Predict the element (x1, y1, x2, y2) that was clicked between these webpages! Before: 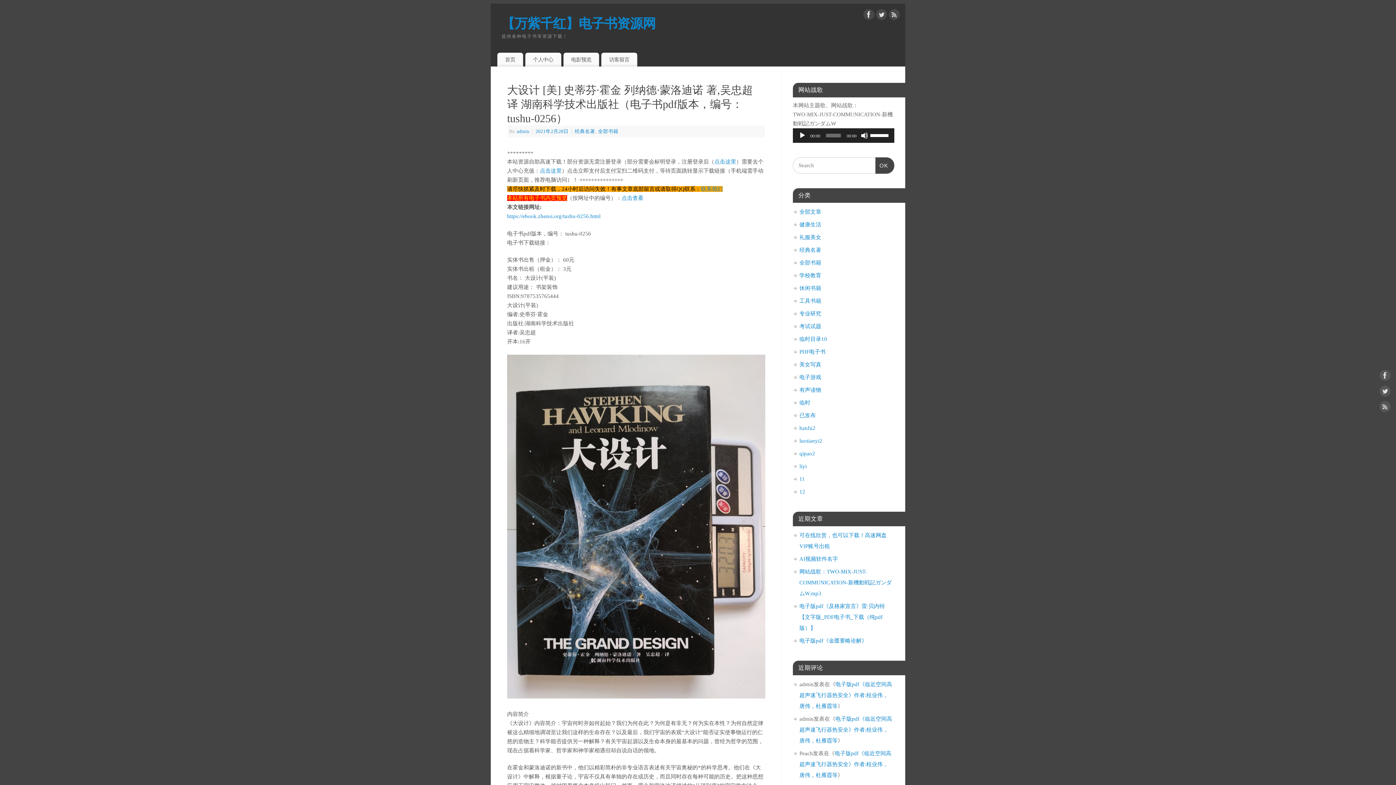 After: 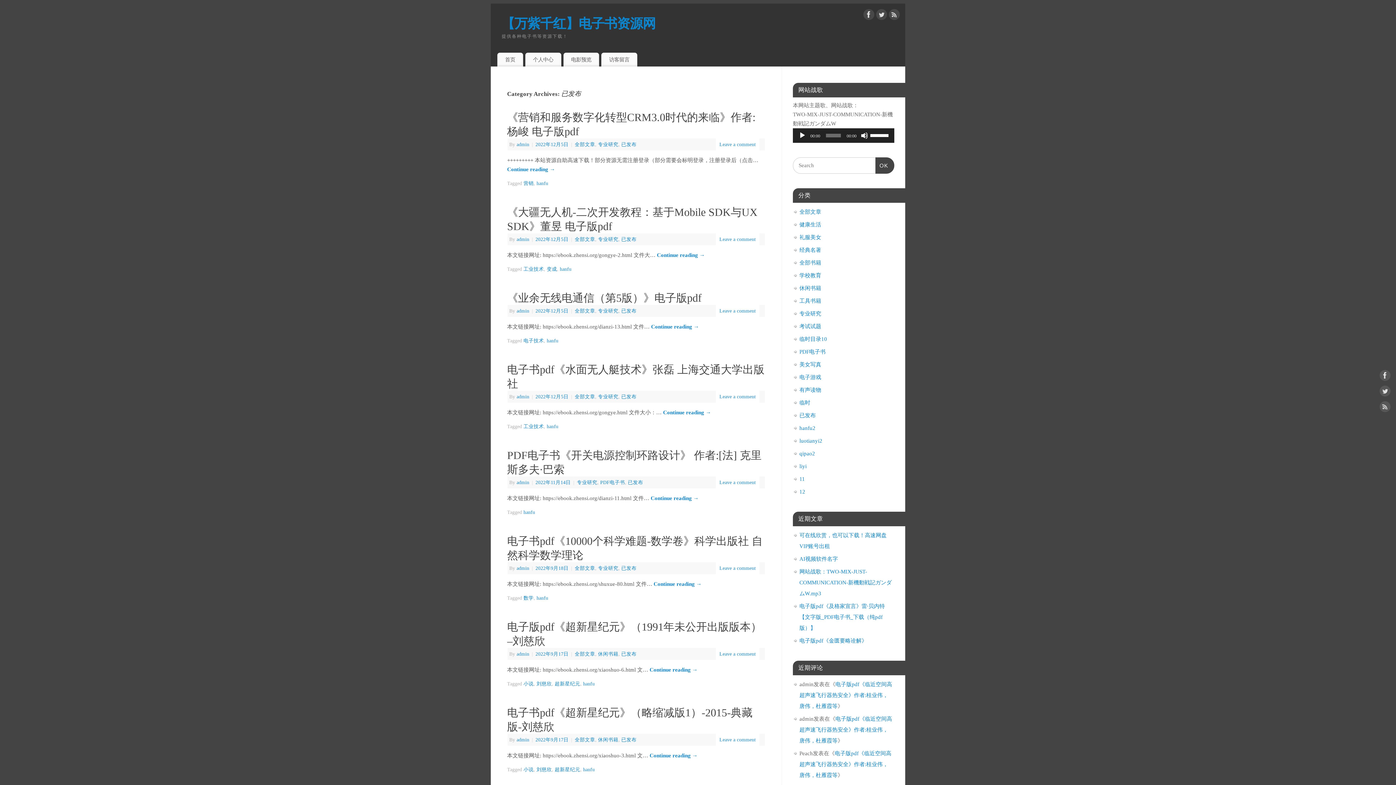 Action: label: 已发布 bbox: (799, 412, 816, 418)